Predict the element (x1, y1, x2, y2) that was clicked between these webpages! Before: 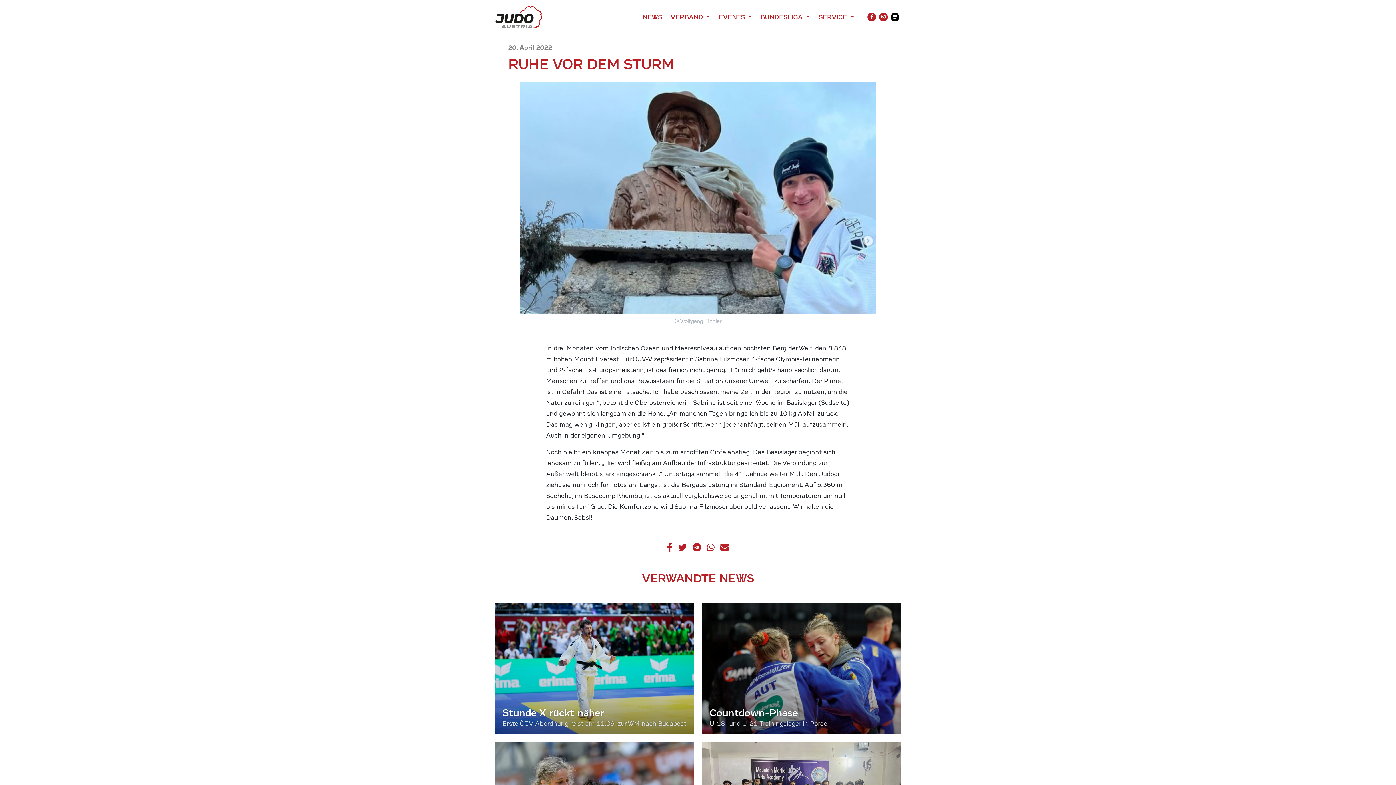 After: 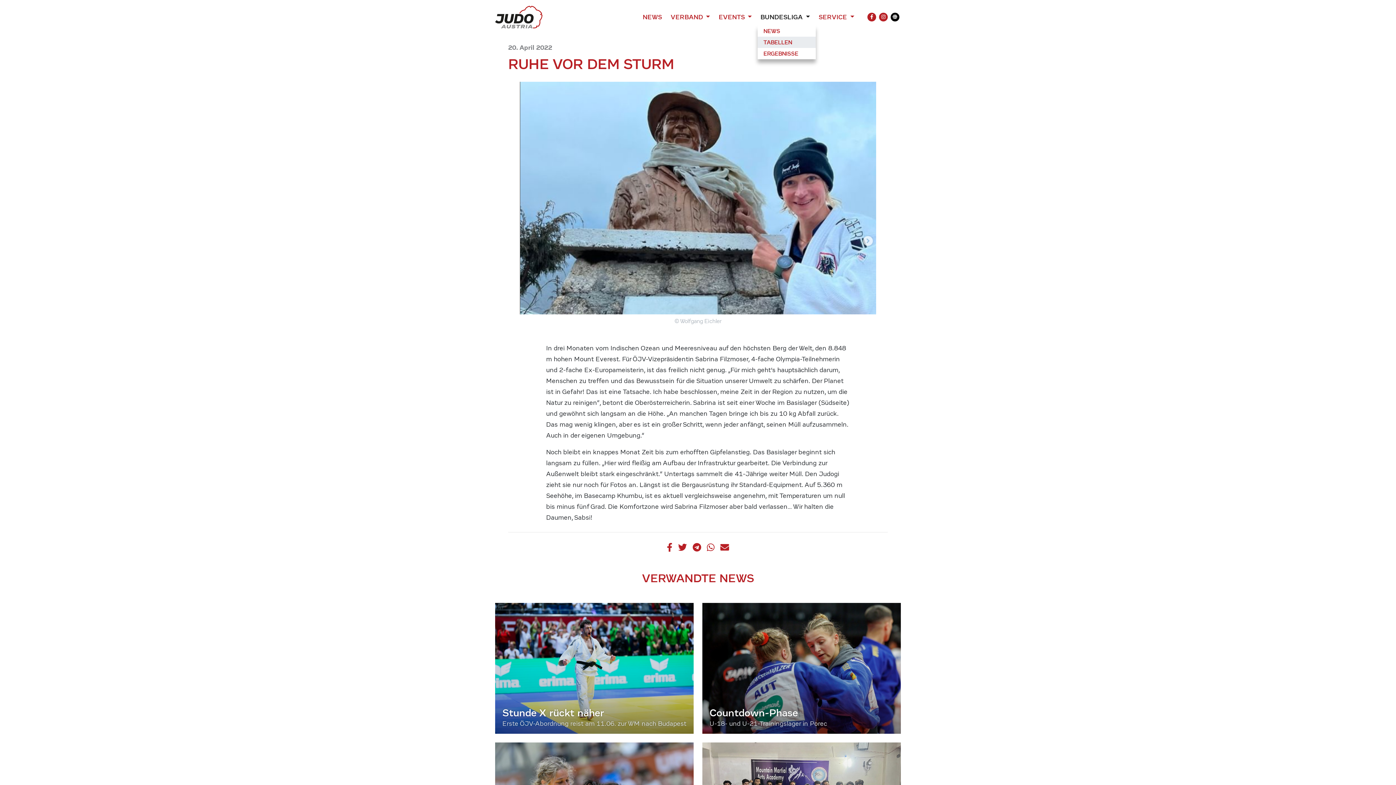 Action: label: BUNDESLIGA  bbox: (757, 9, 813, 24)